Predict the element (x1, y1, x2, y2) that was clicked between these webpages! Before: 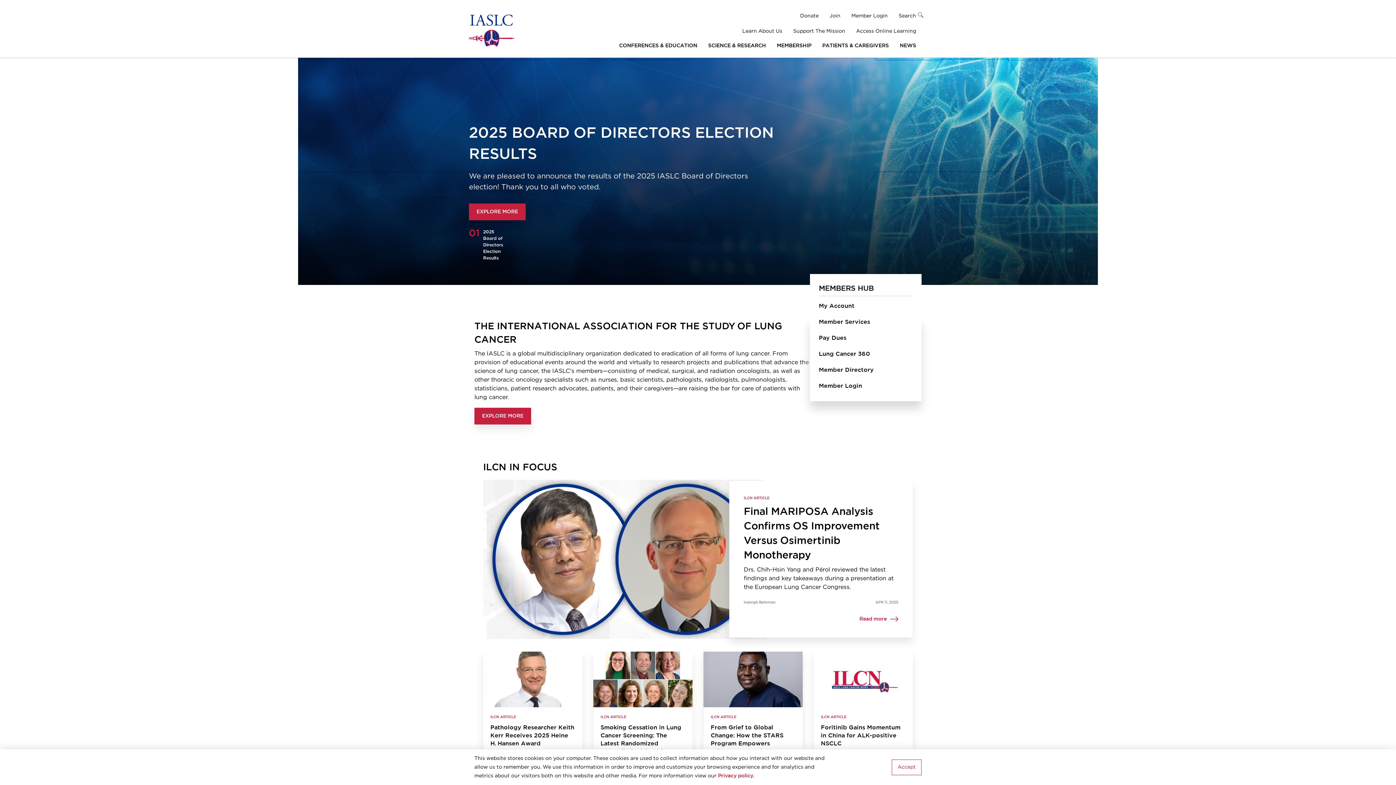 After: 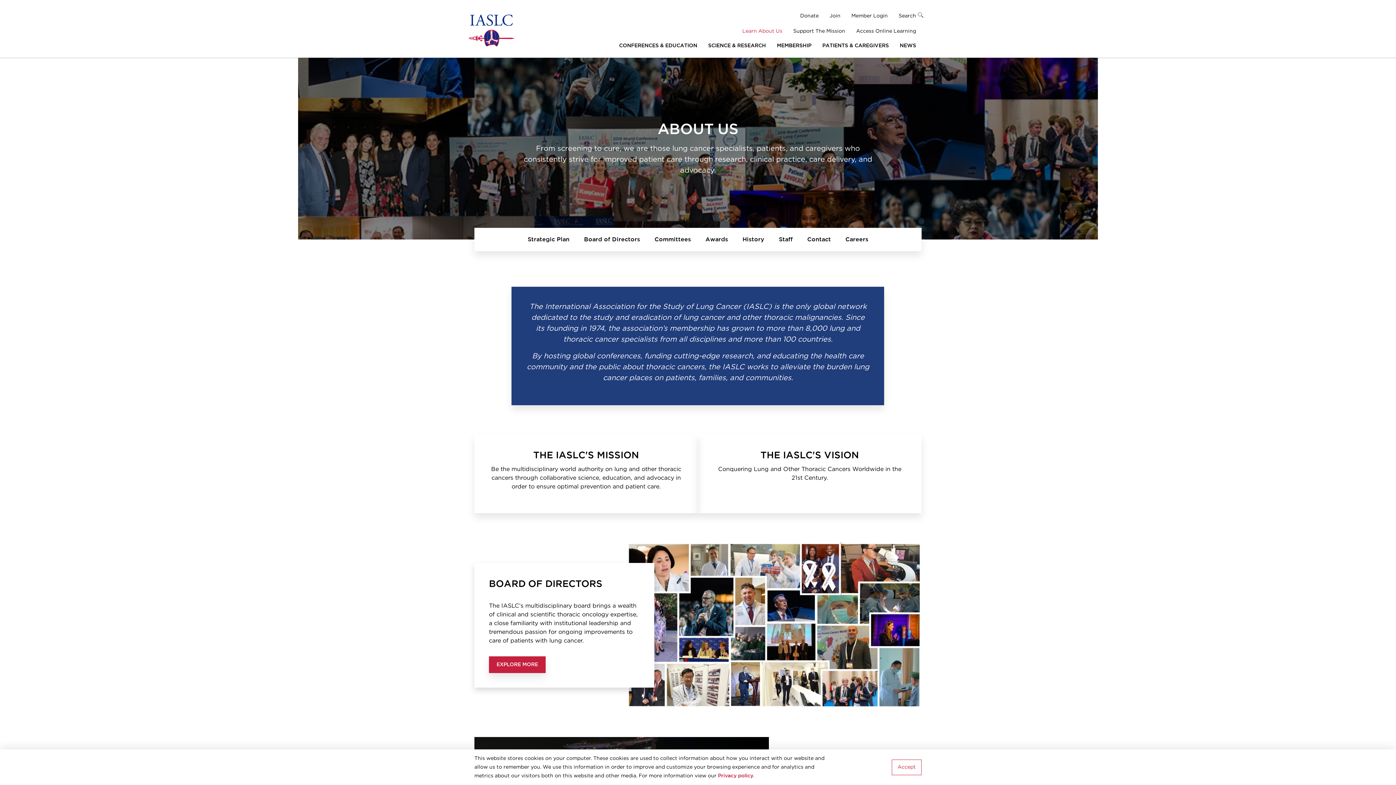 Action: bbox: (474, 408, 531, 424) label: EXPLORE MORE